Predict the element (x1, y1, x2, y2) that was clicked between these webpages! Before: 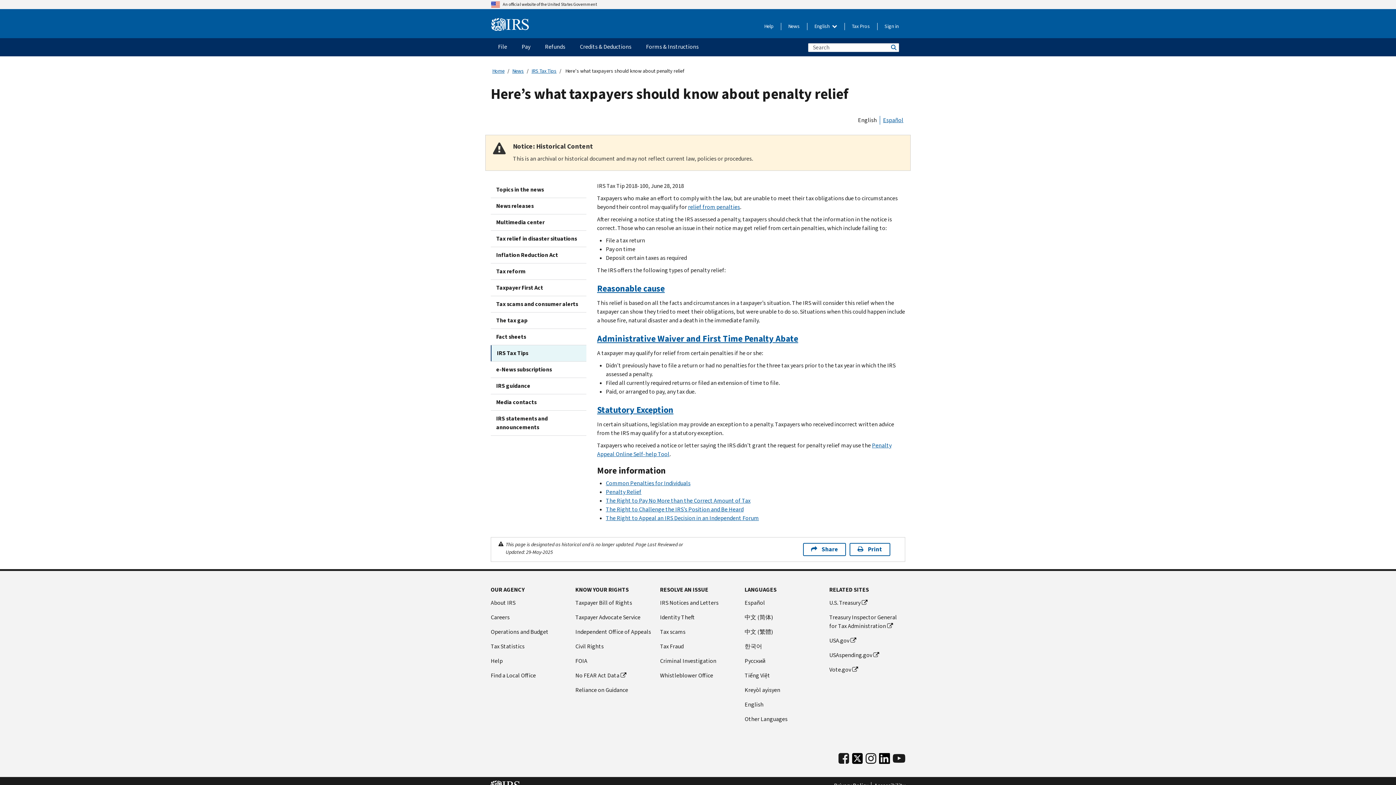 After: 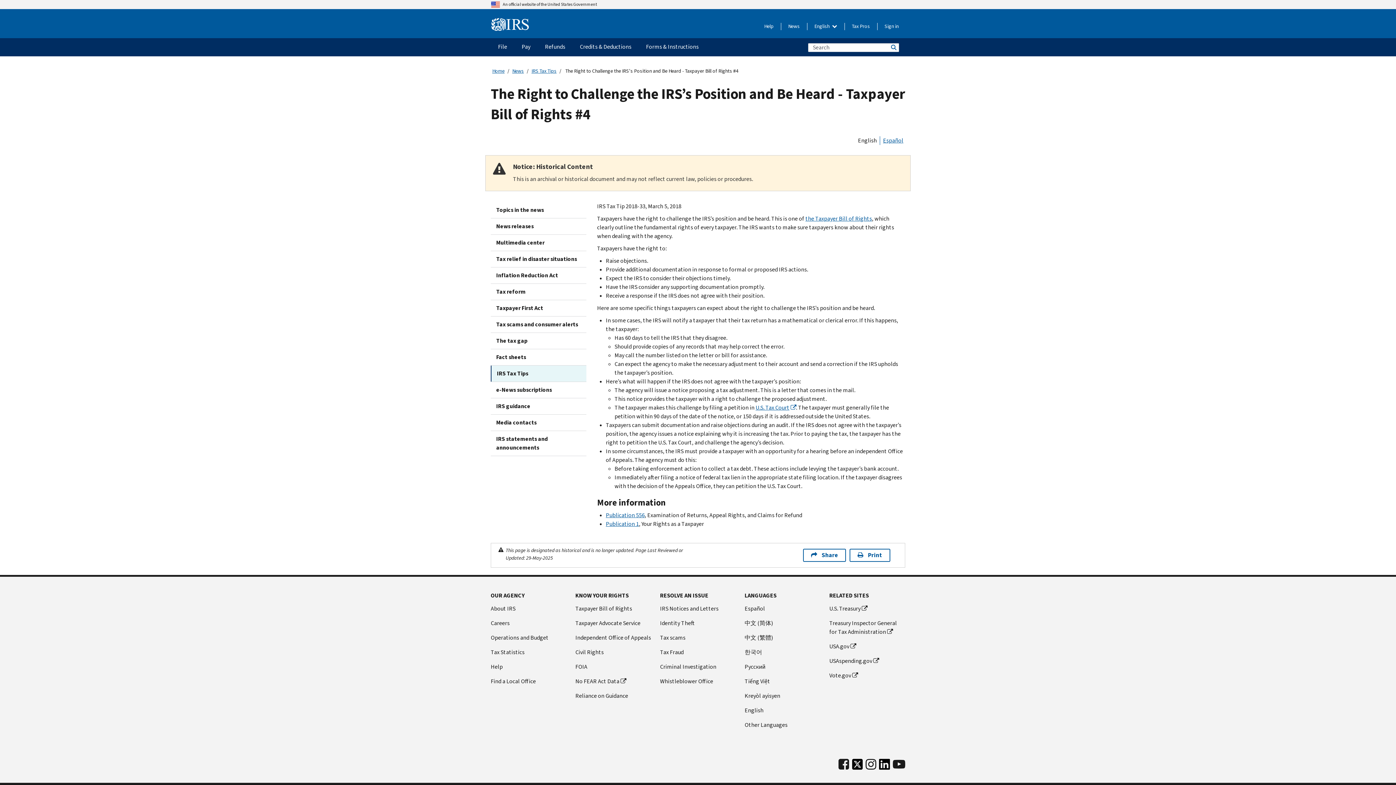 Action: bbox: (606, 505, 743, 513) label: The Right to Challenge the IRS’s Position and Be Heard